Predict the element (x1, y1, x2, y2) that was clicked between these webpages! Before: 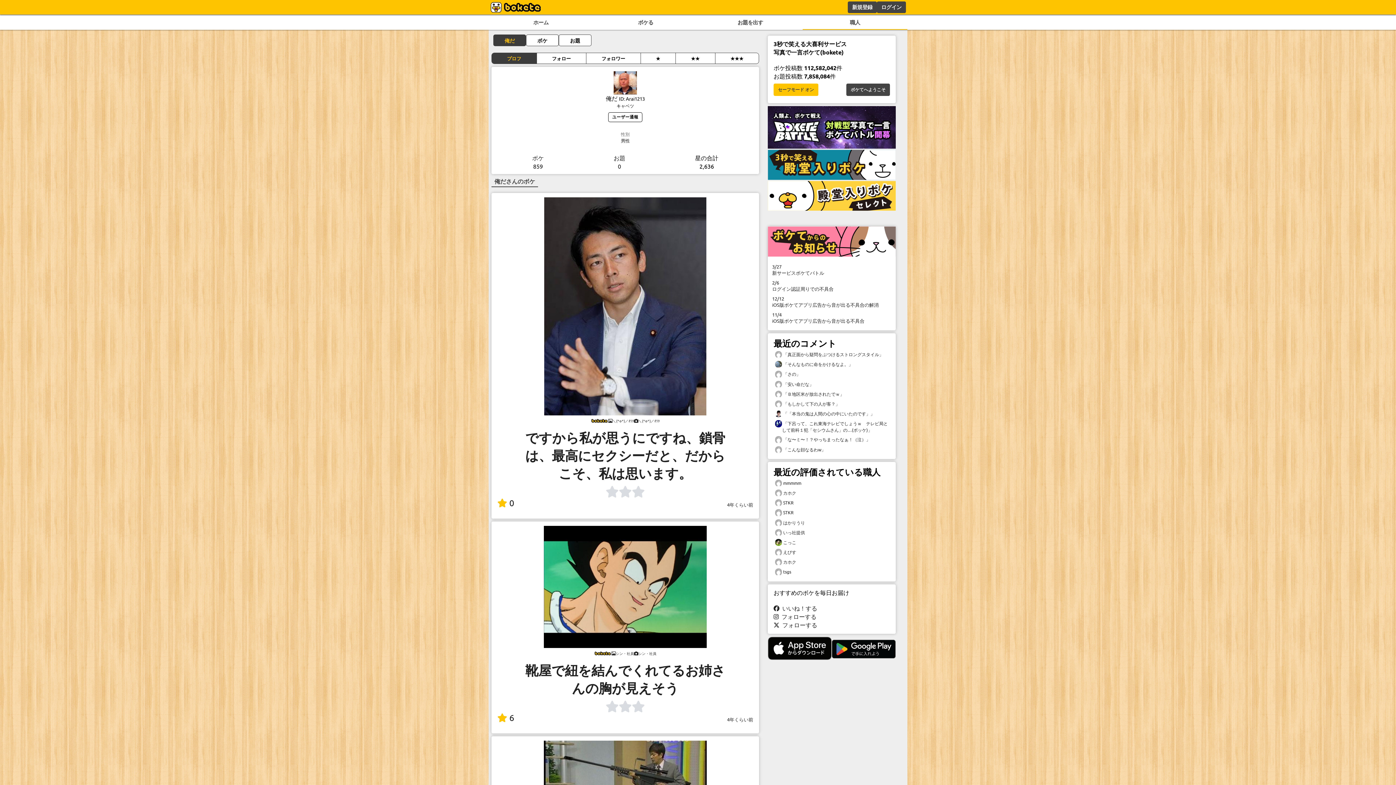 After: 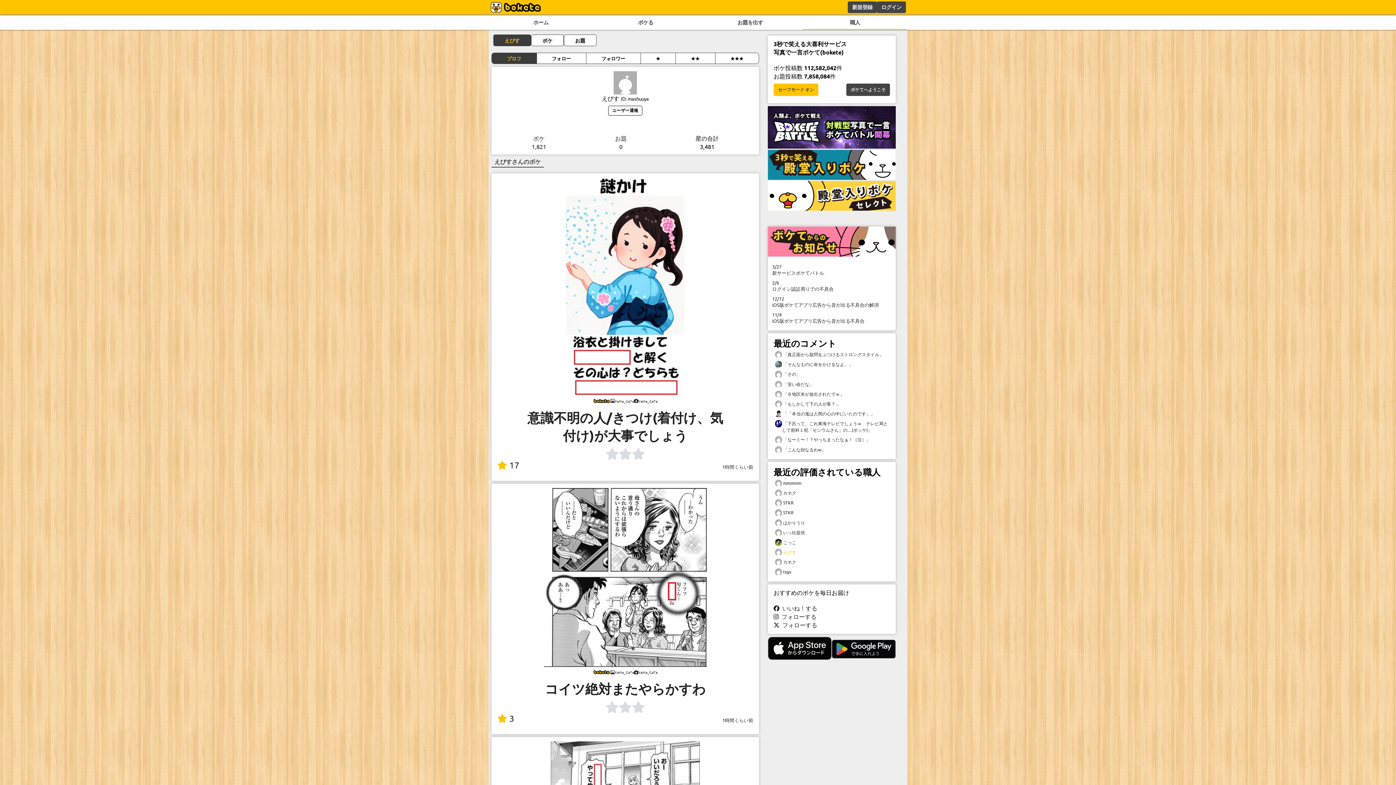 Action: label:  えびす bbox: (773, 547, 890, 557)